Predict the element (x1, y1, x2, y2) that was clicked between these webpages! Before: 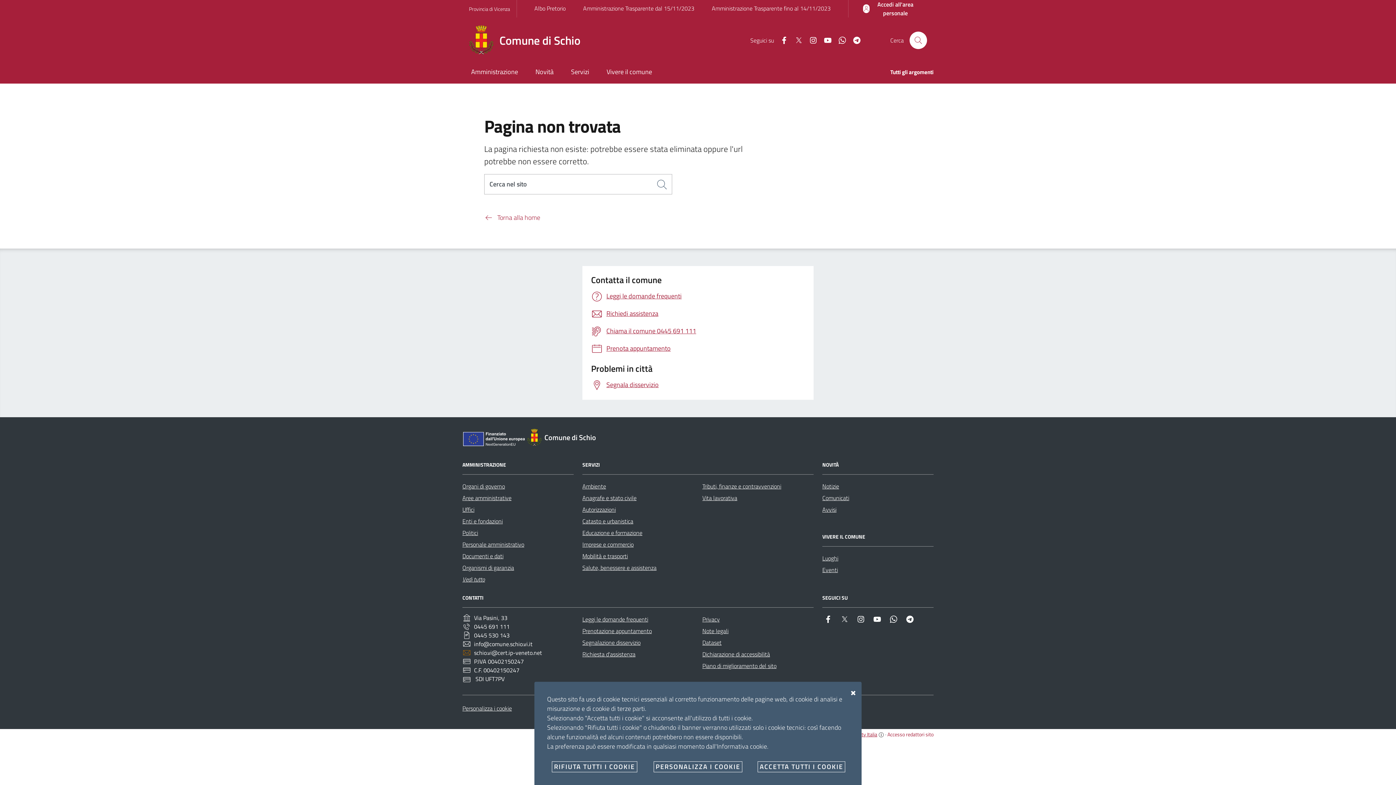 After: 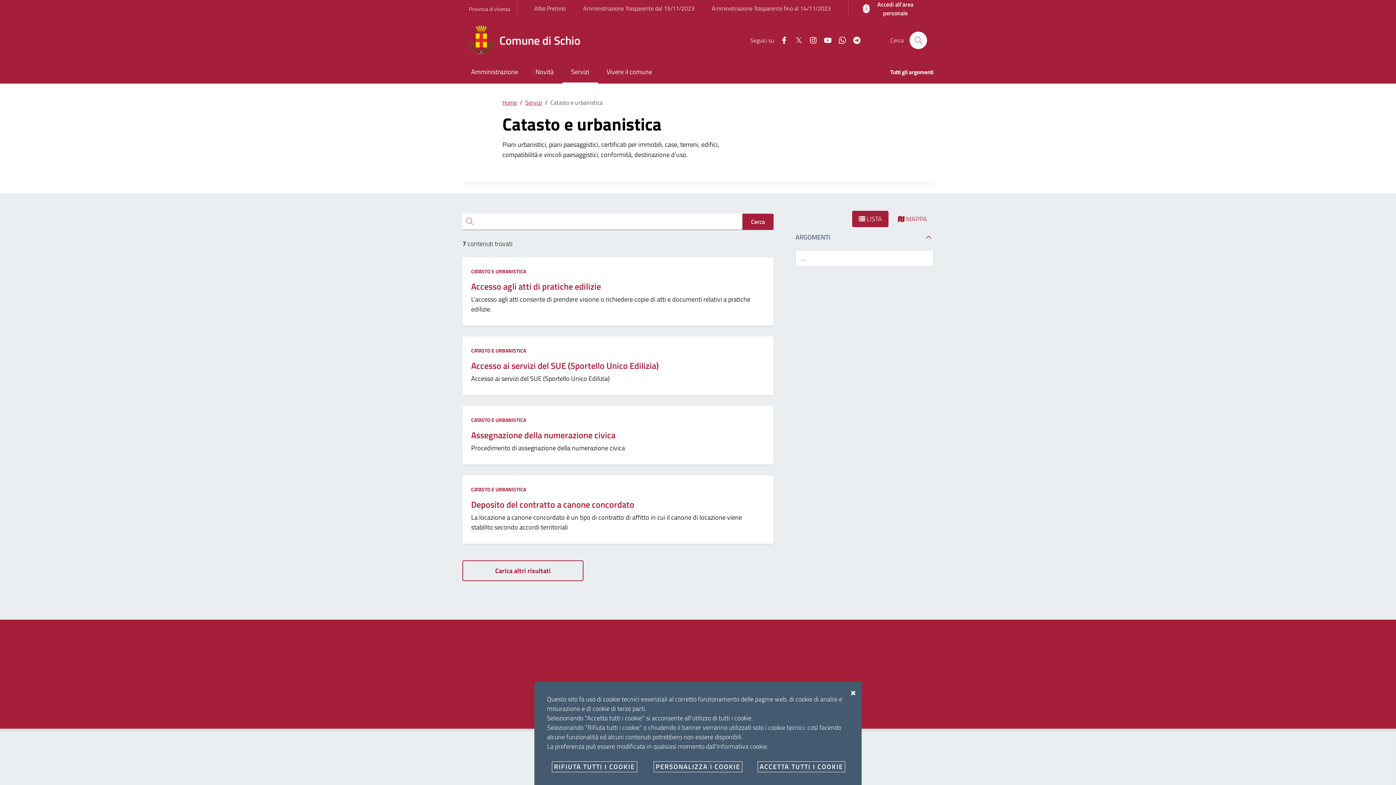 Action: label: Catasto e urbanistica bbox: (582, 515, 633, 527)